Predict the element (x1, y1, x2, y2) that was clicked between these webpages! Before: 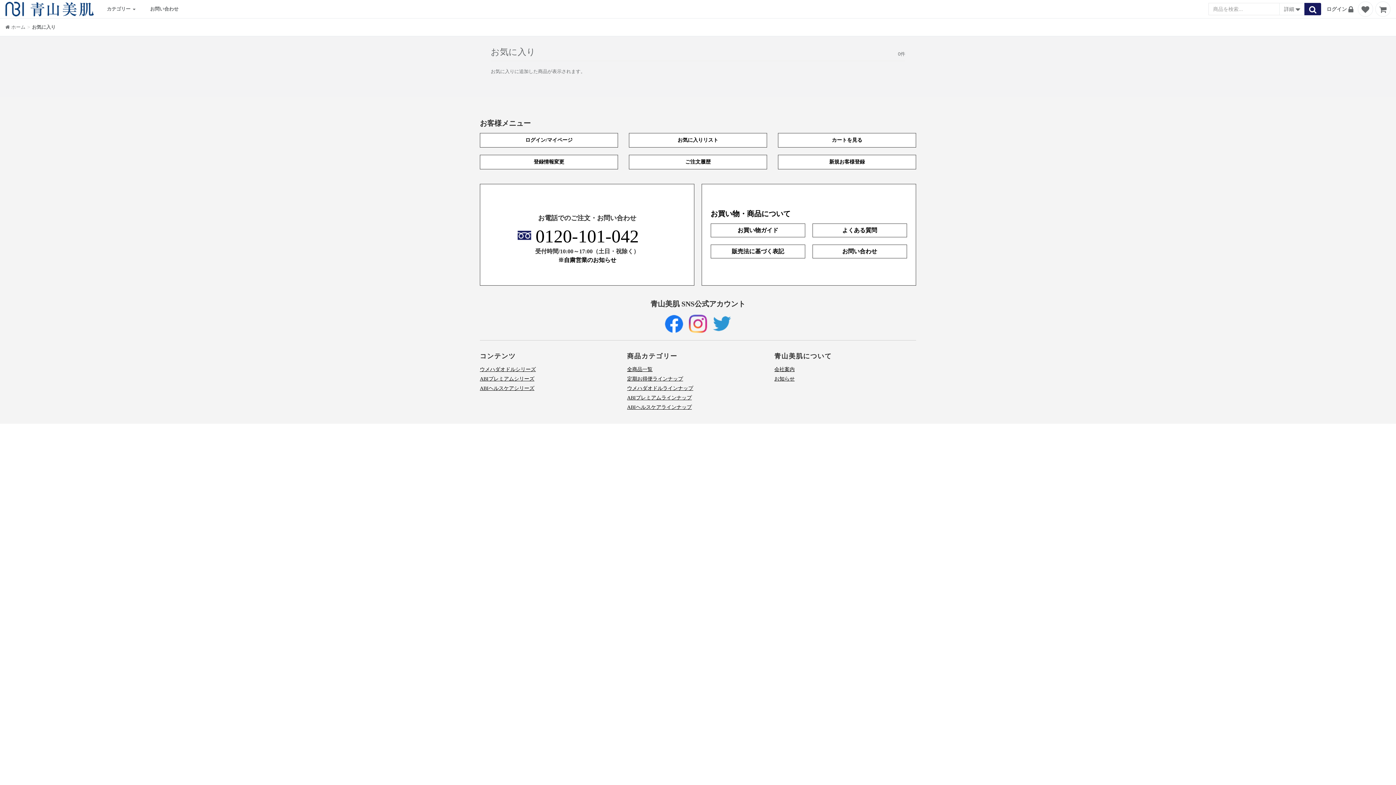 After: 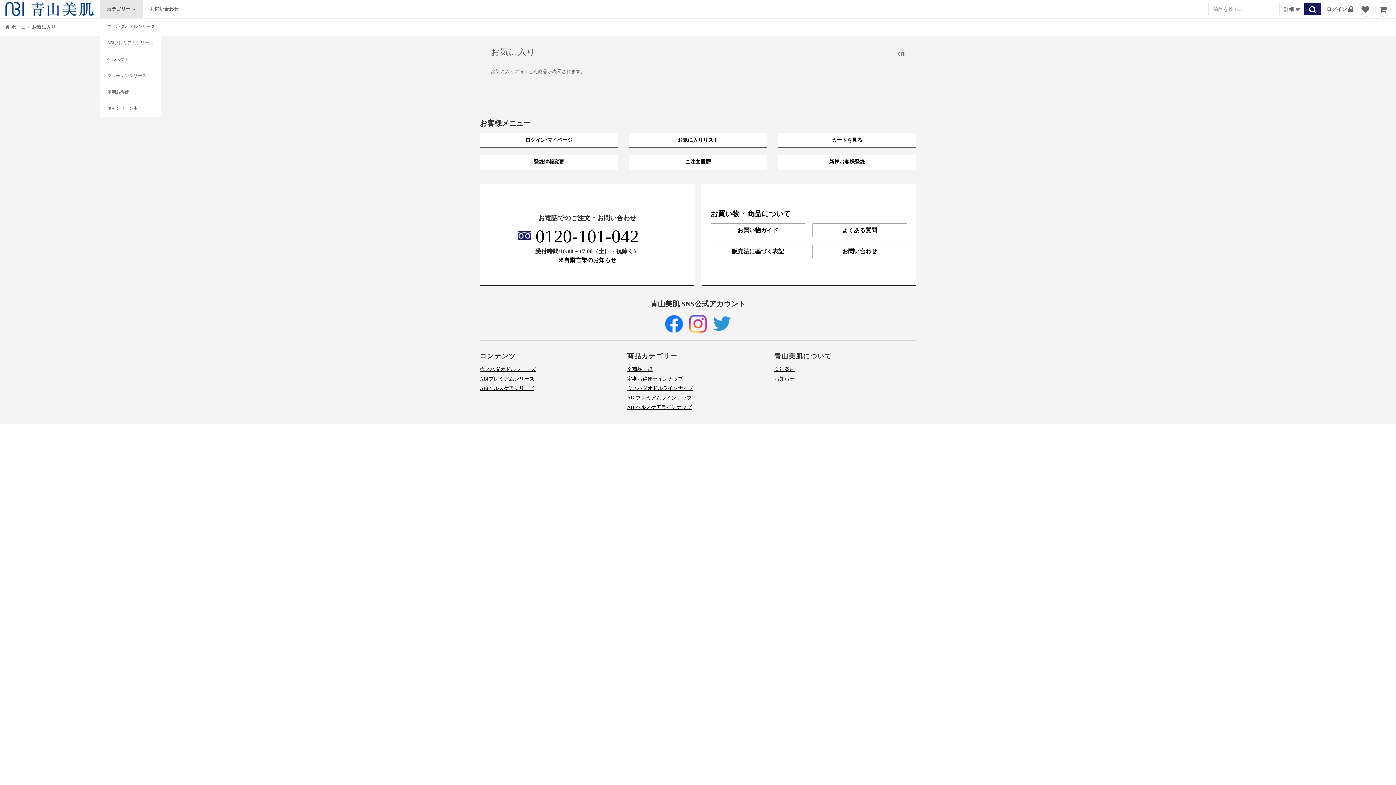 Action: label: カテゴリー  bbox: (99, 0, 142, 18)